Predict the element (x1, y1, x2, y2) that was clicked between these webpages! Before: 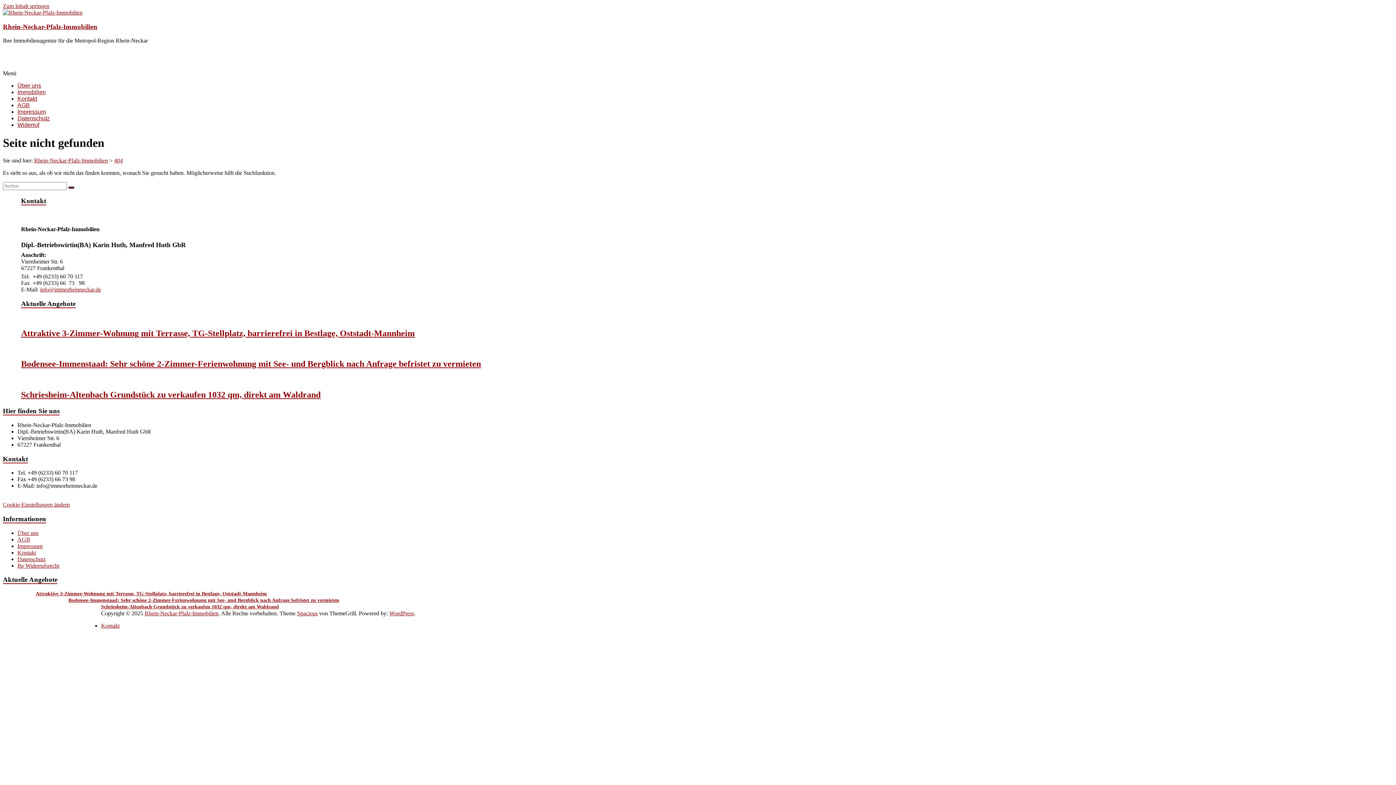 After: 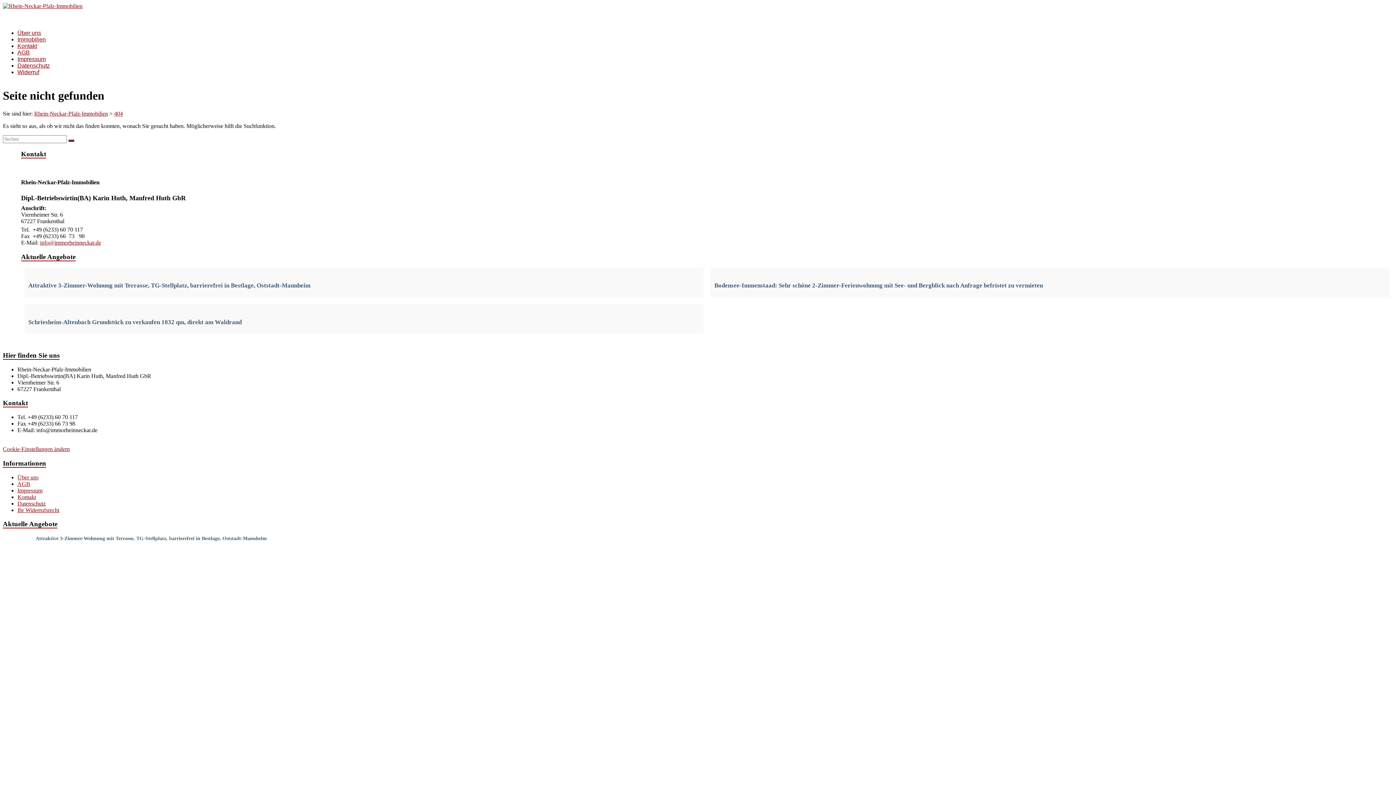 Action: bbox: (114, 157, 122, 163) label: 404